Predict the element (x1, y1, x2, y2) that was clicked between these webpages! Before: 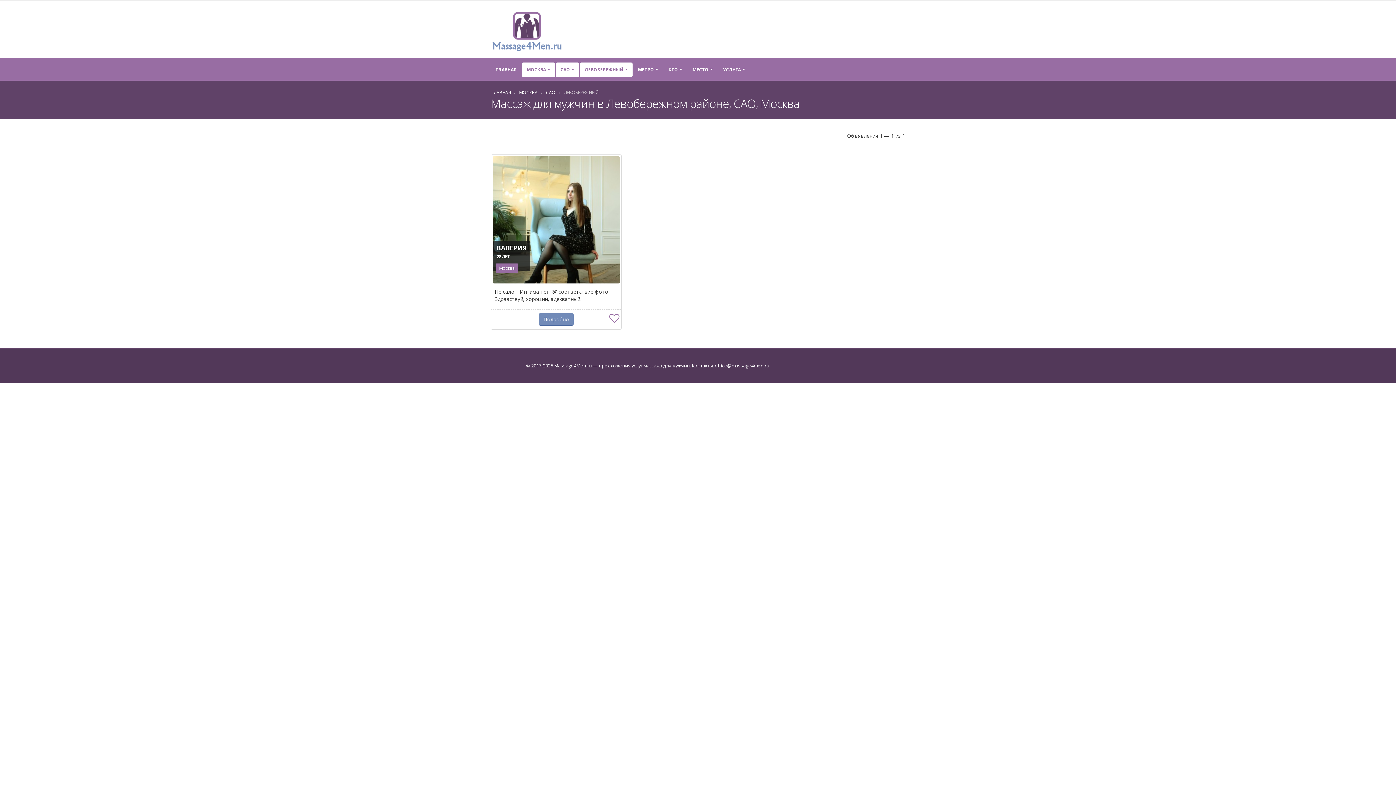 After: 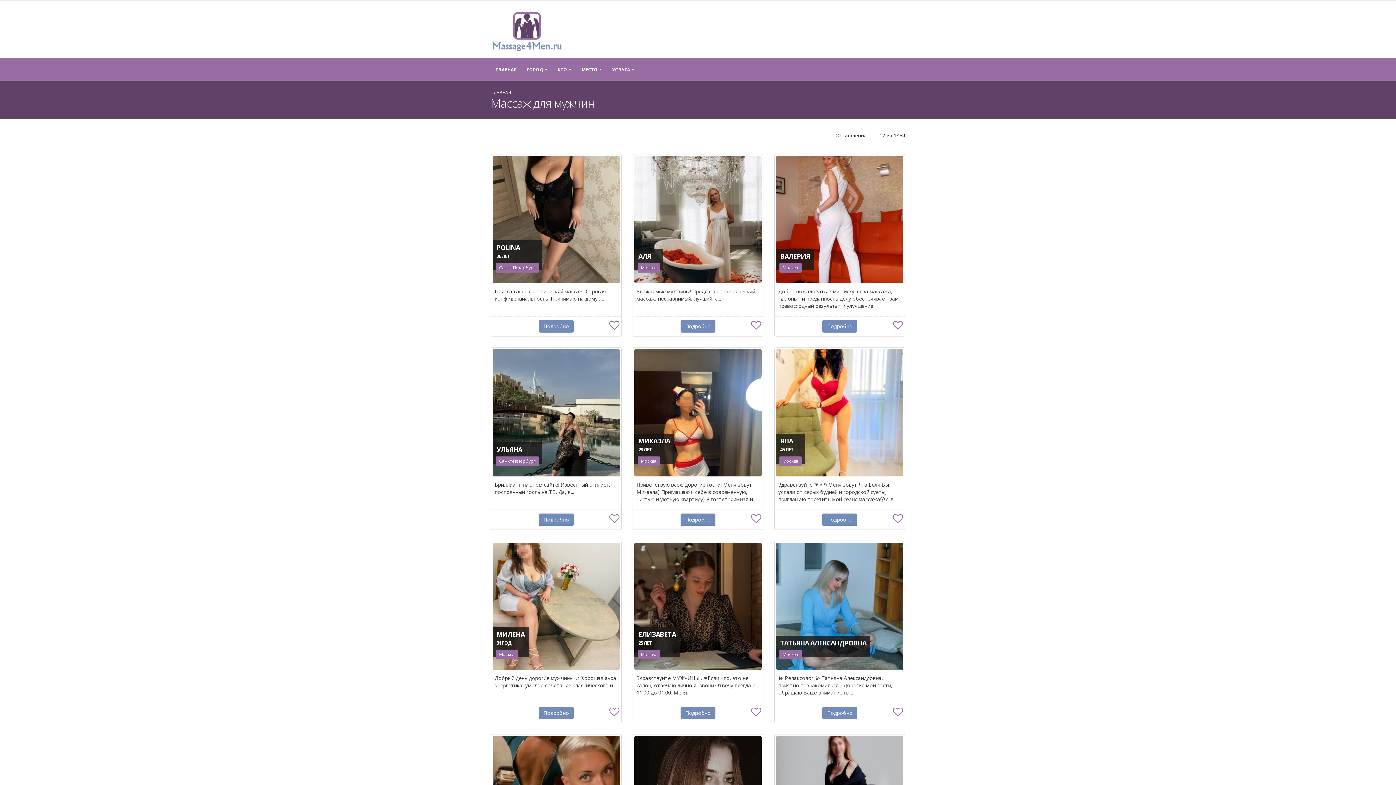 Action: bbox: (490, 27, 563, 33)